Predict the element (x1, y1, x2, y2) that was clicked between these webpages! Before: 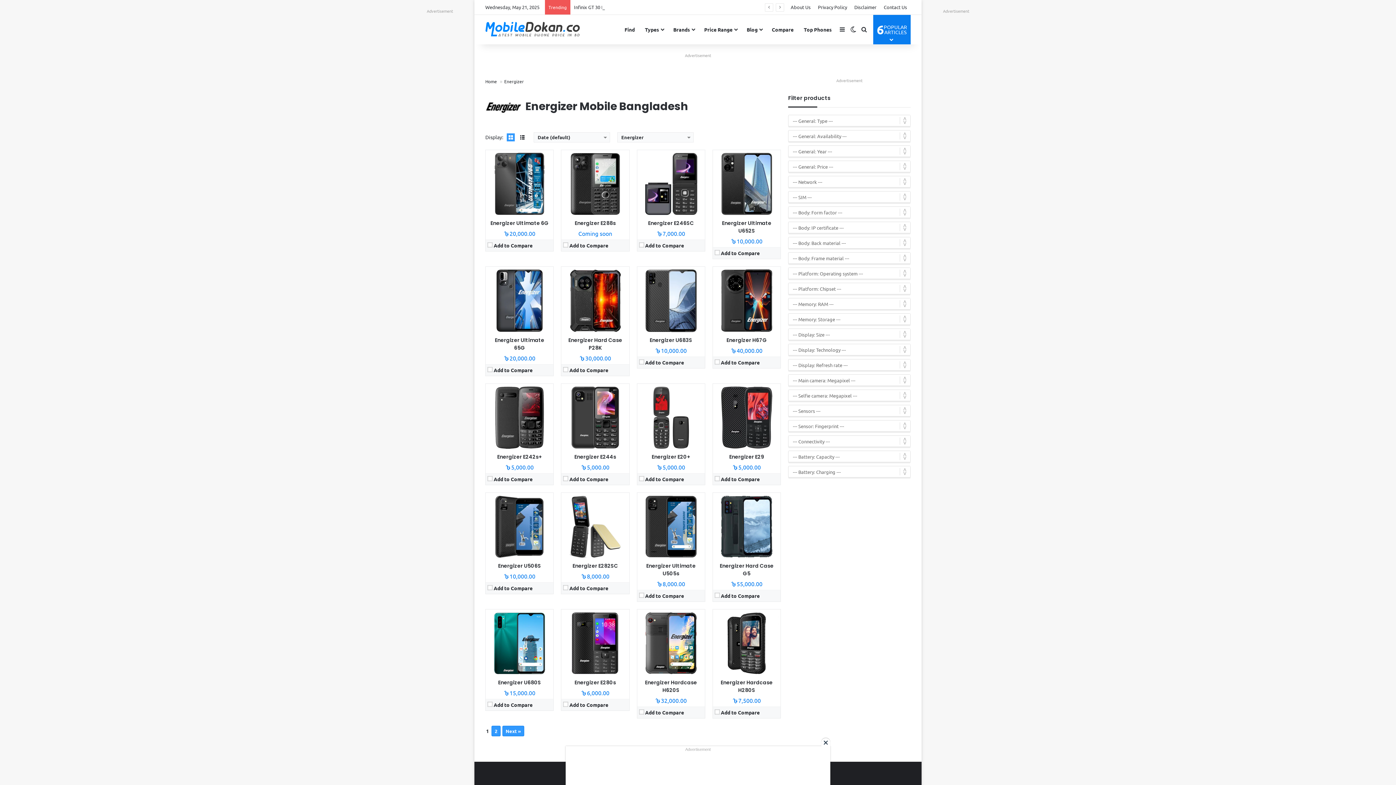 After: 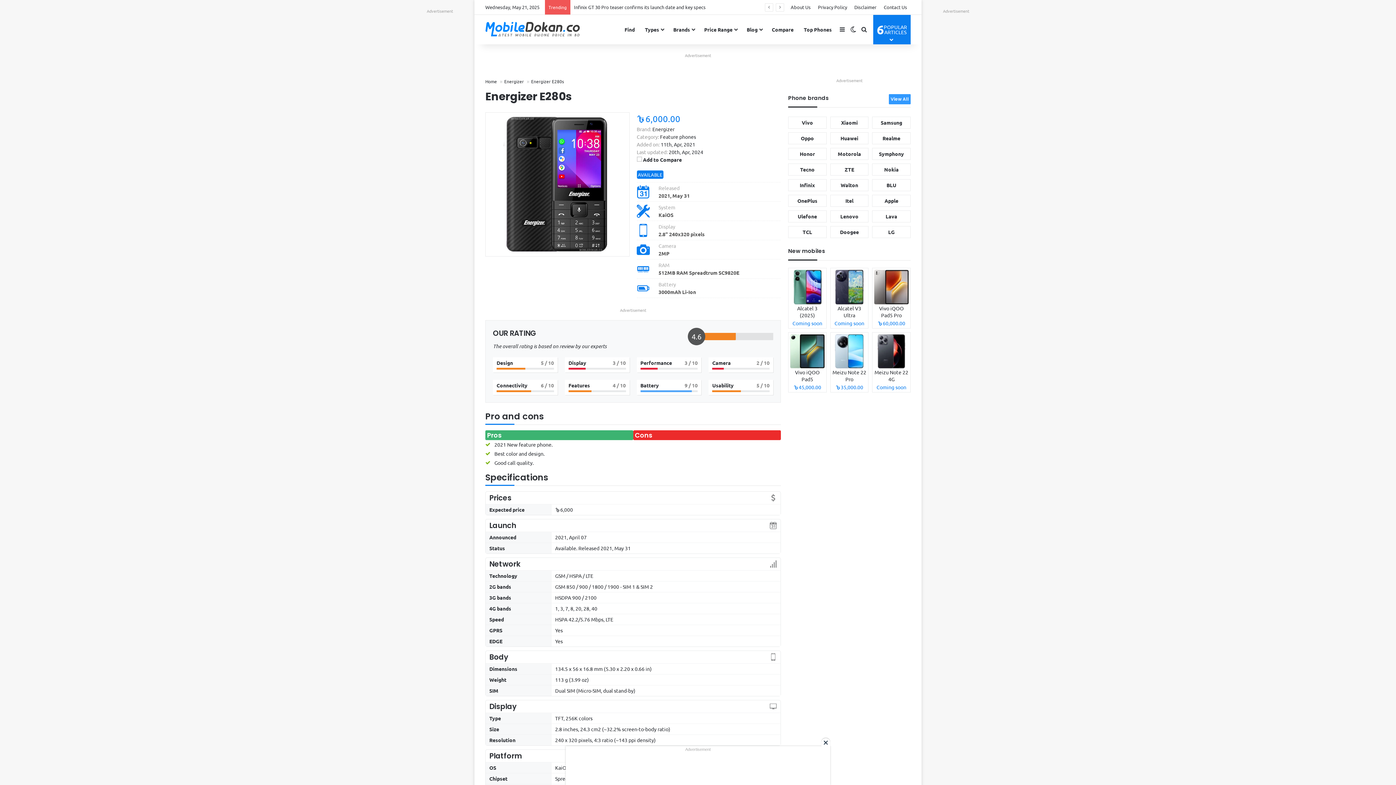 Action: label: Energizer E280s bbox: (574, 679, 616, 686)